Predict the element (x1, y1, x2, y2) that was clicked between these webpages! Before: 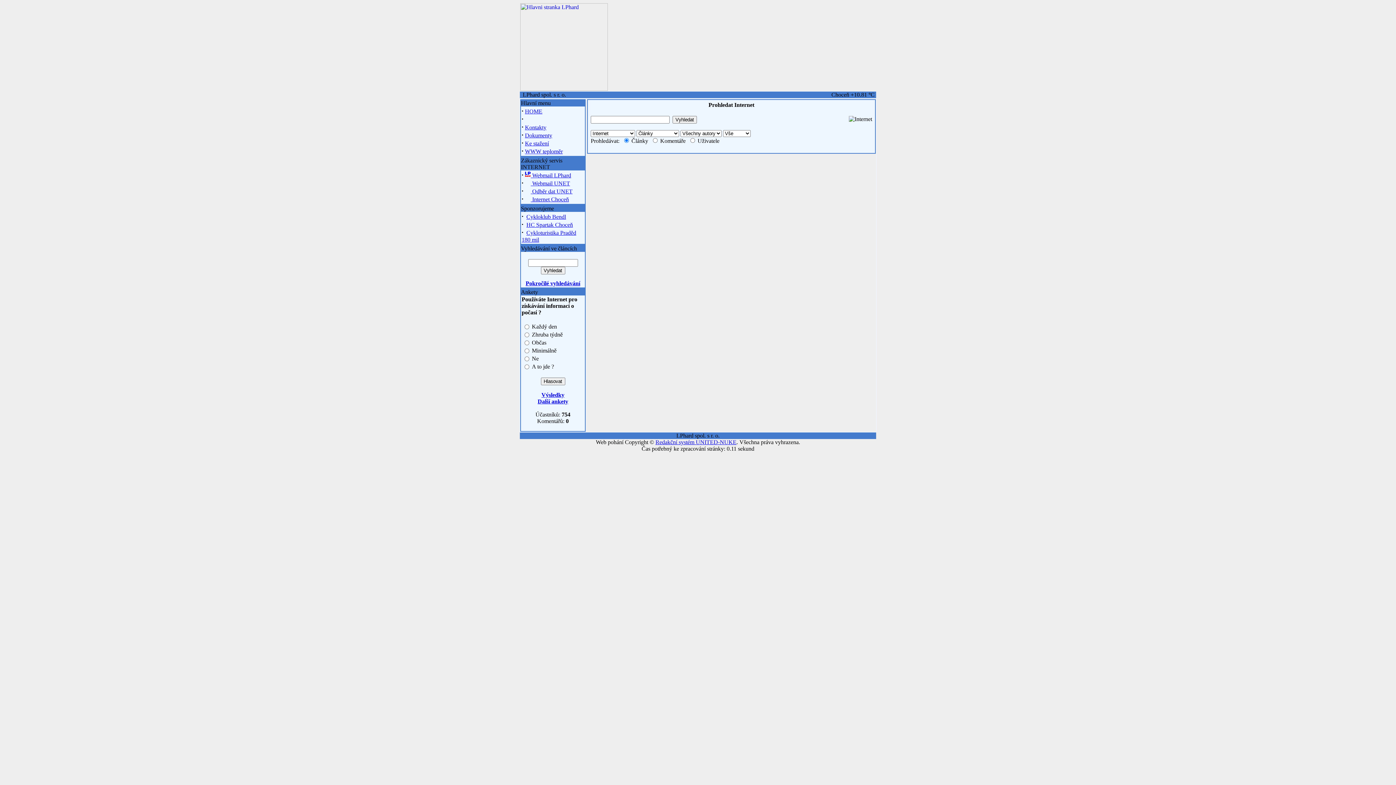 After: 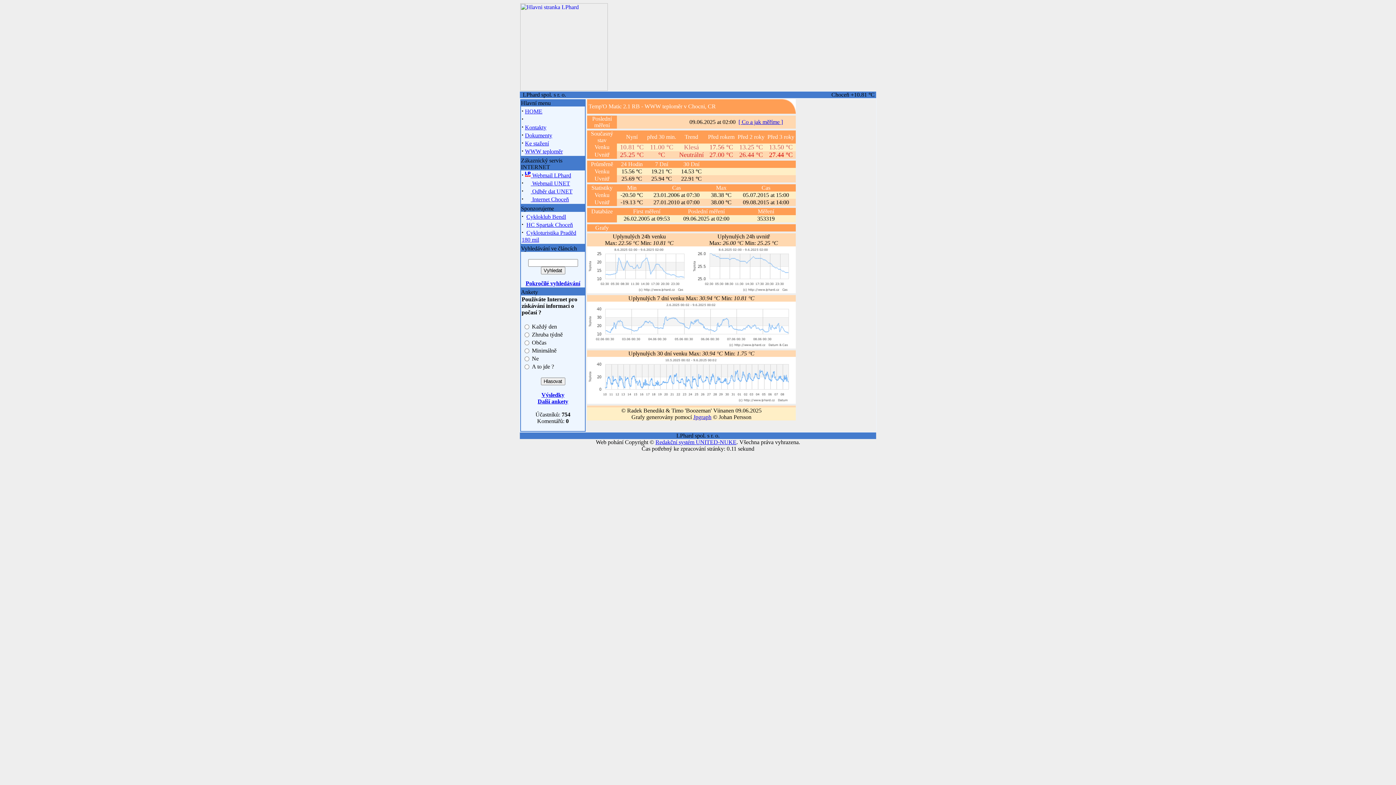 Action: bbox: (525, 148, 562, 154) label: WWW teploměr